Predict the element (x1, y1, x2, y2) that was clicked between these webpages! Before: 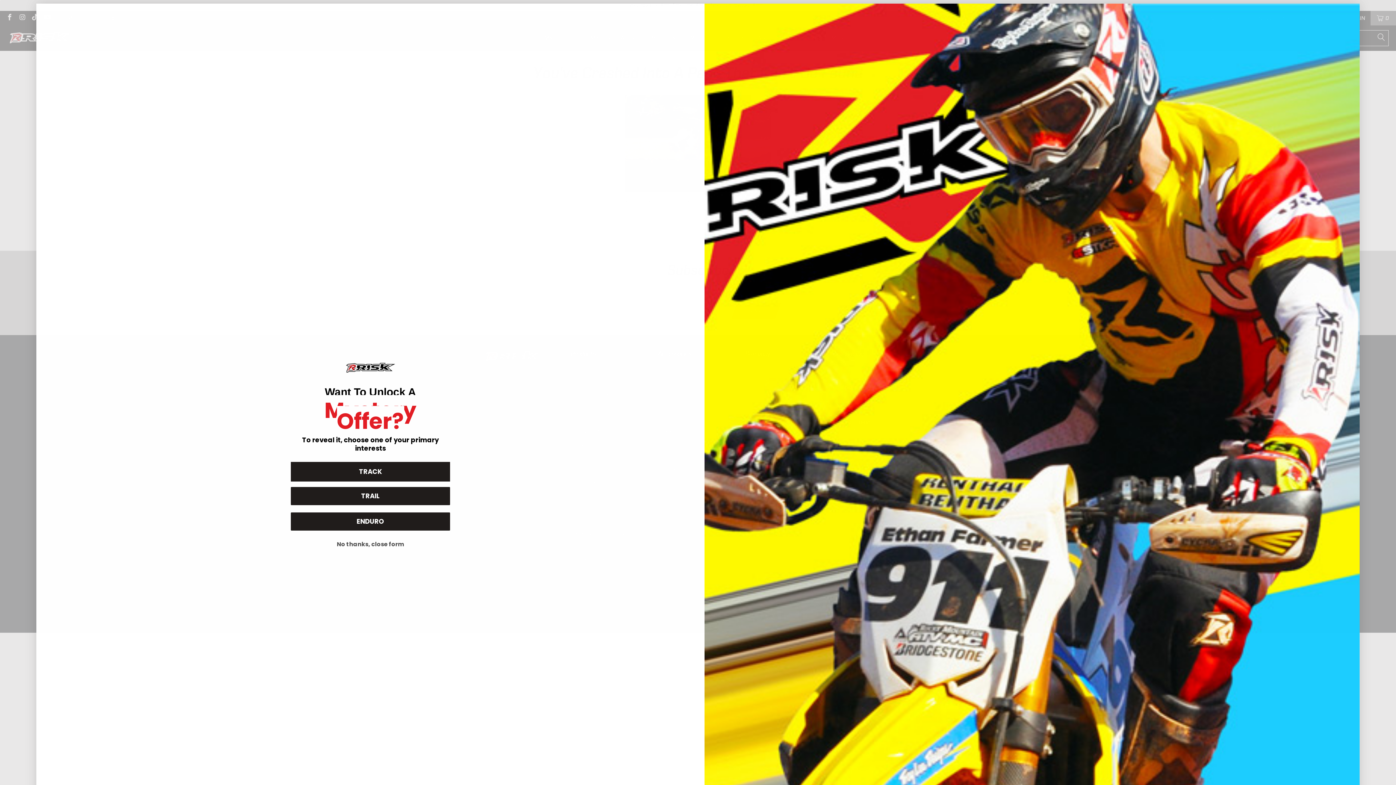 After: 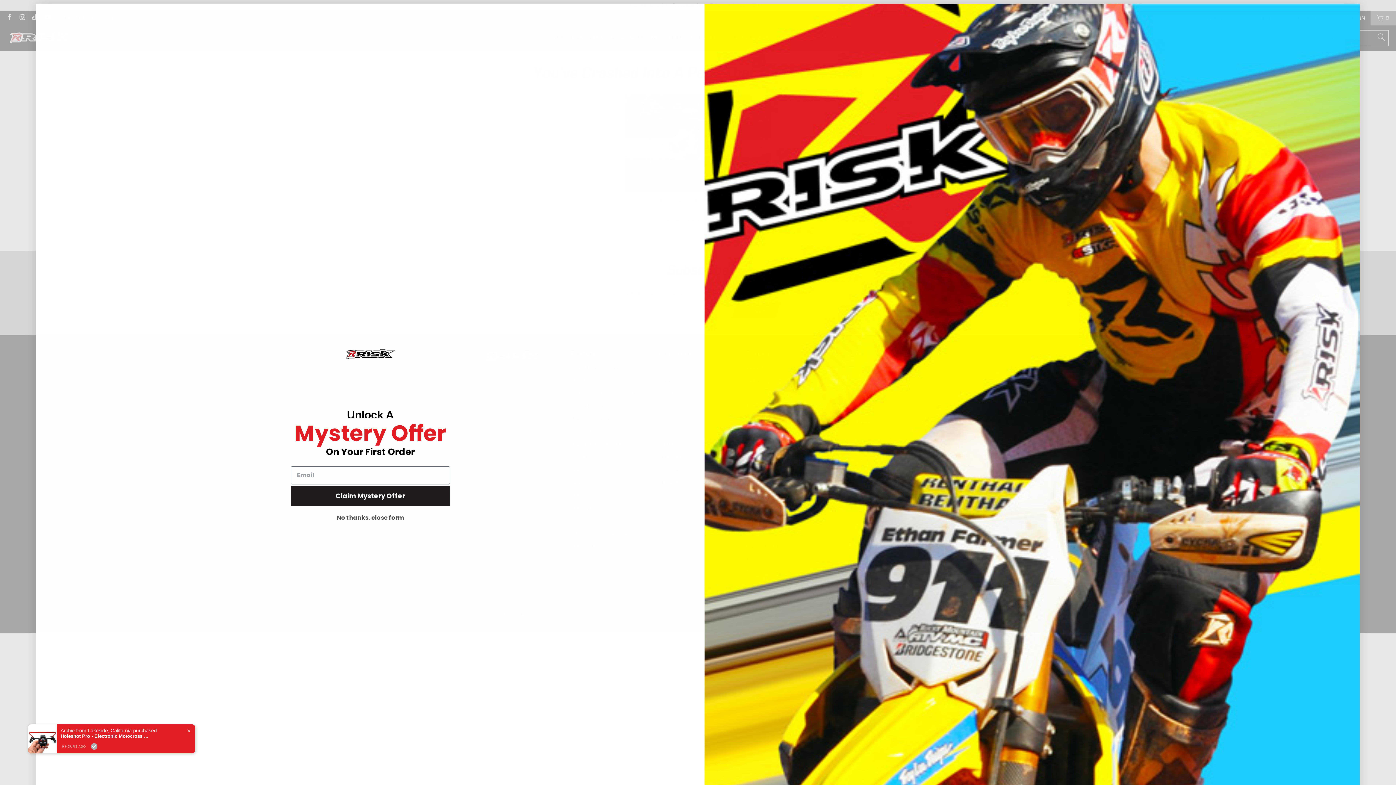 Action: label: ENDURO bbox: (290, 512, 450, 530)